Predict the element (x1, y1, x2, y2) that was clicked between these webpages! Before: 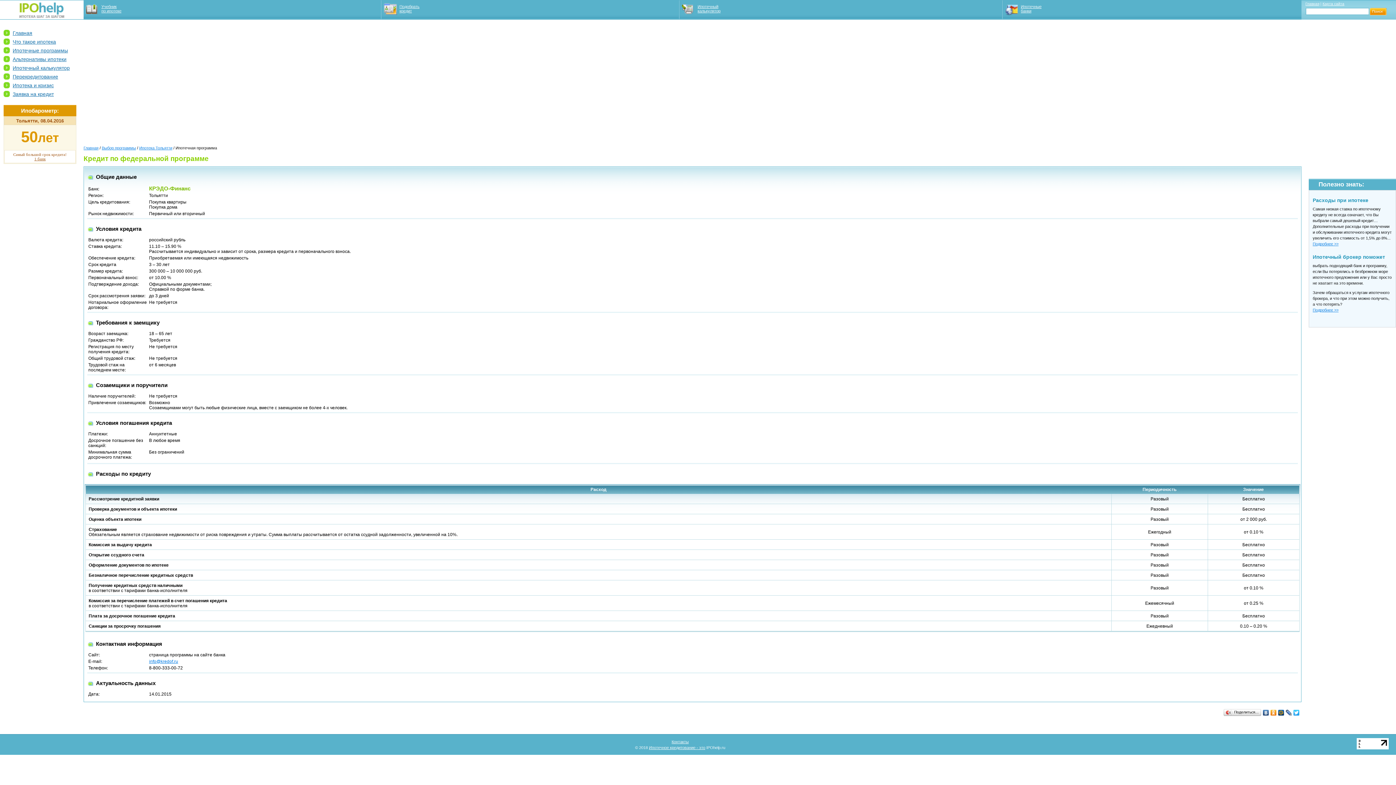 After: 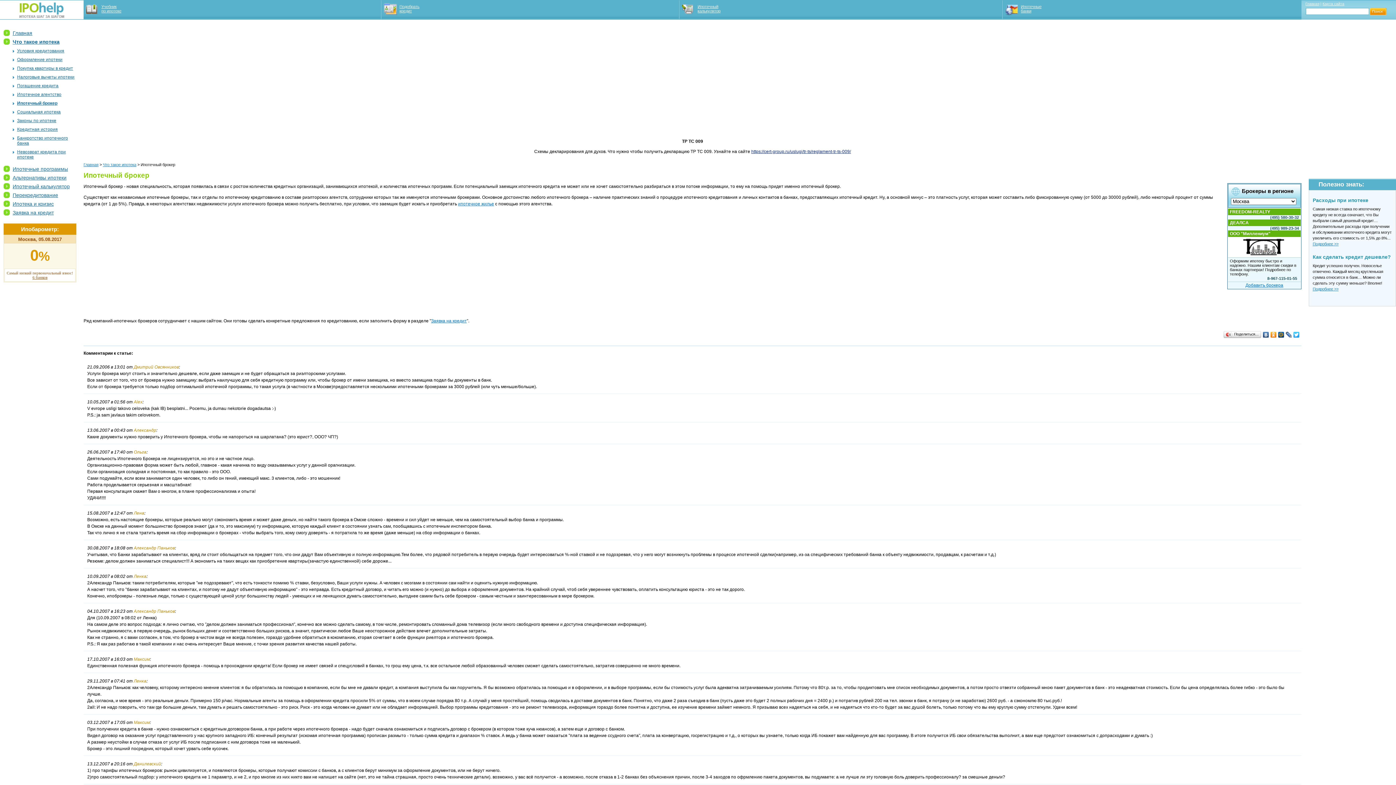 Action: label: Подробнее >> bbox: (1313, 307, 1392, 316)